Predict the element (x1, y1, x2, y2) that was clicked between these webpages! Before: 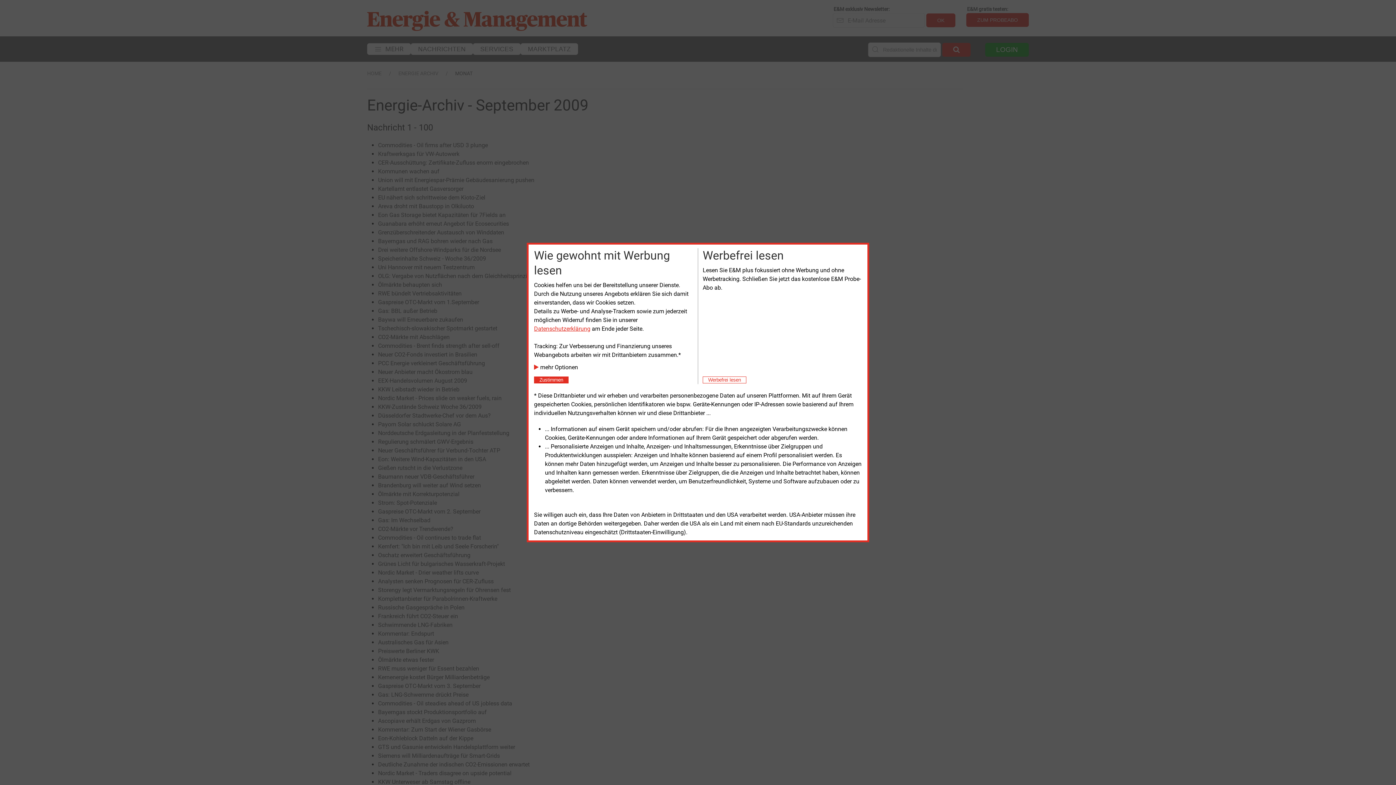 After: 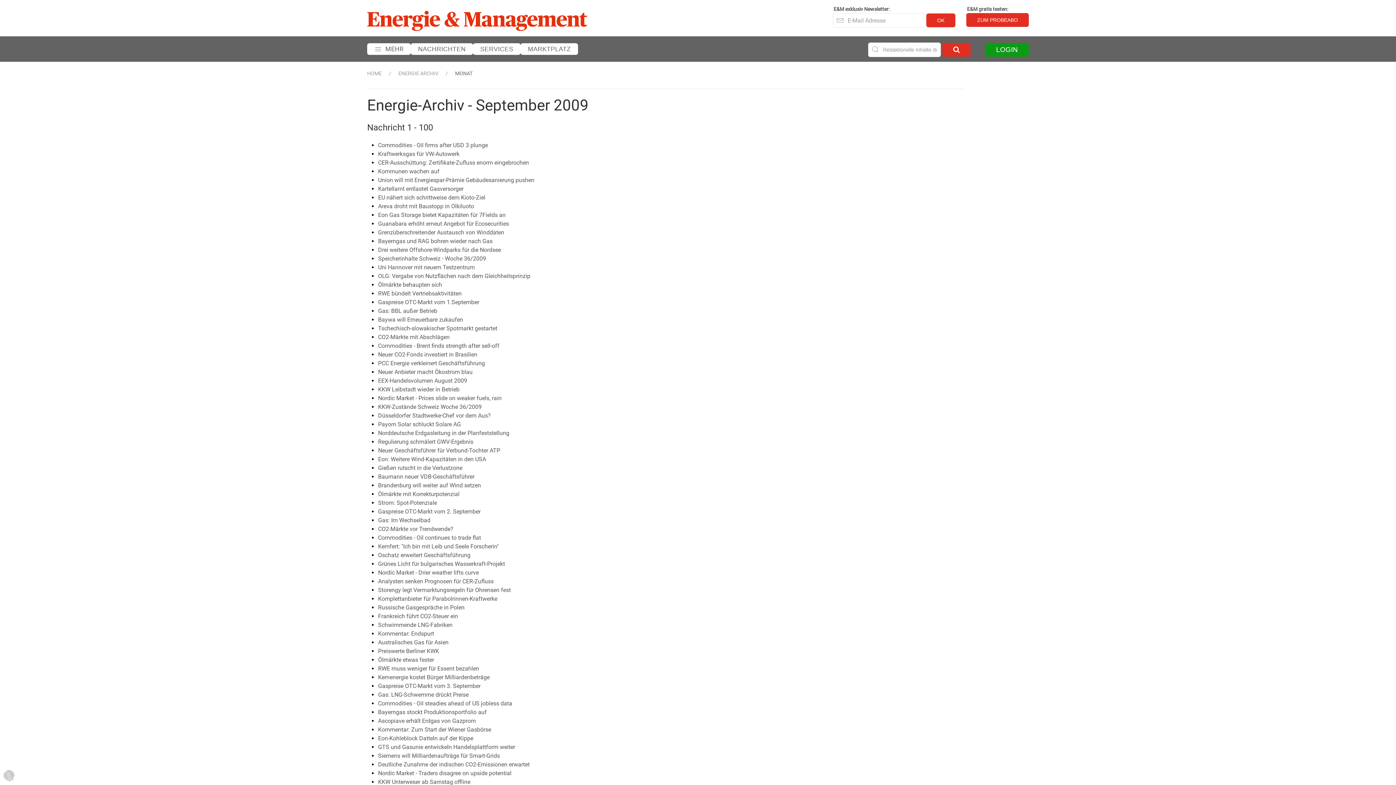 Action: bbox: (534, 376, 568, 383) label: Close